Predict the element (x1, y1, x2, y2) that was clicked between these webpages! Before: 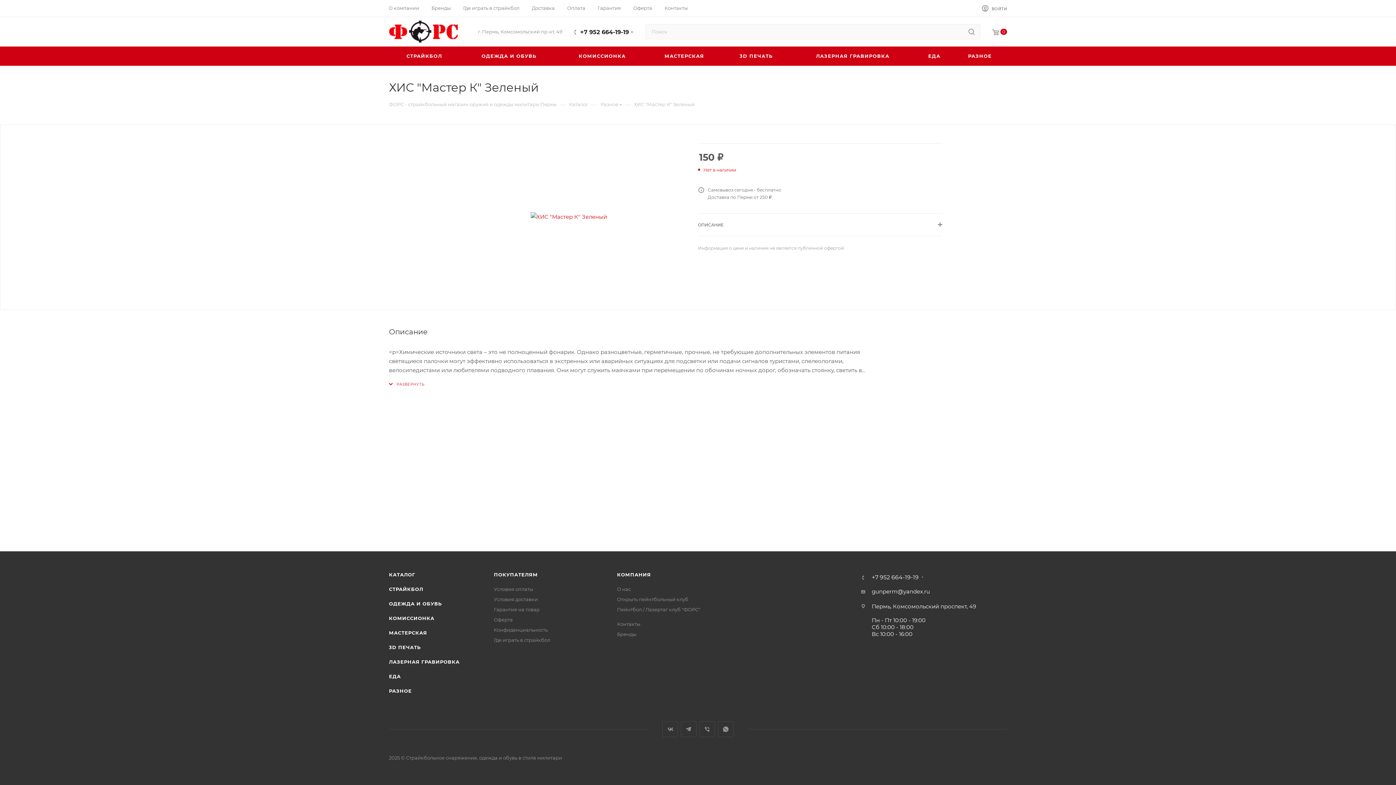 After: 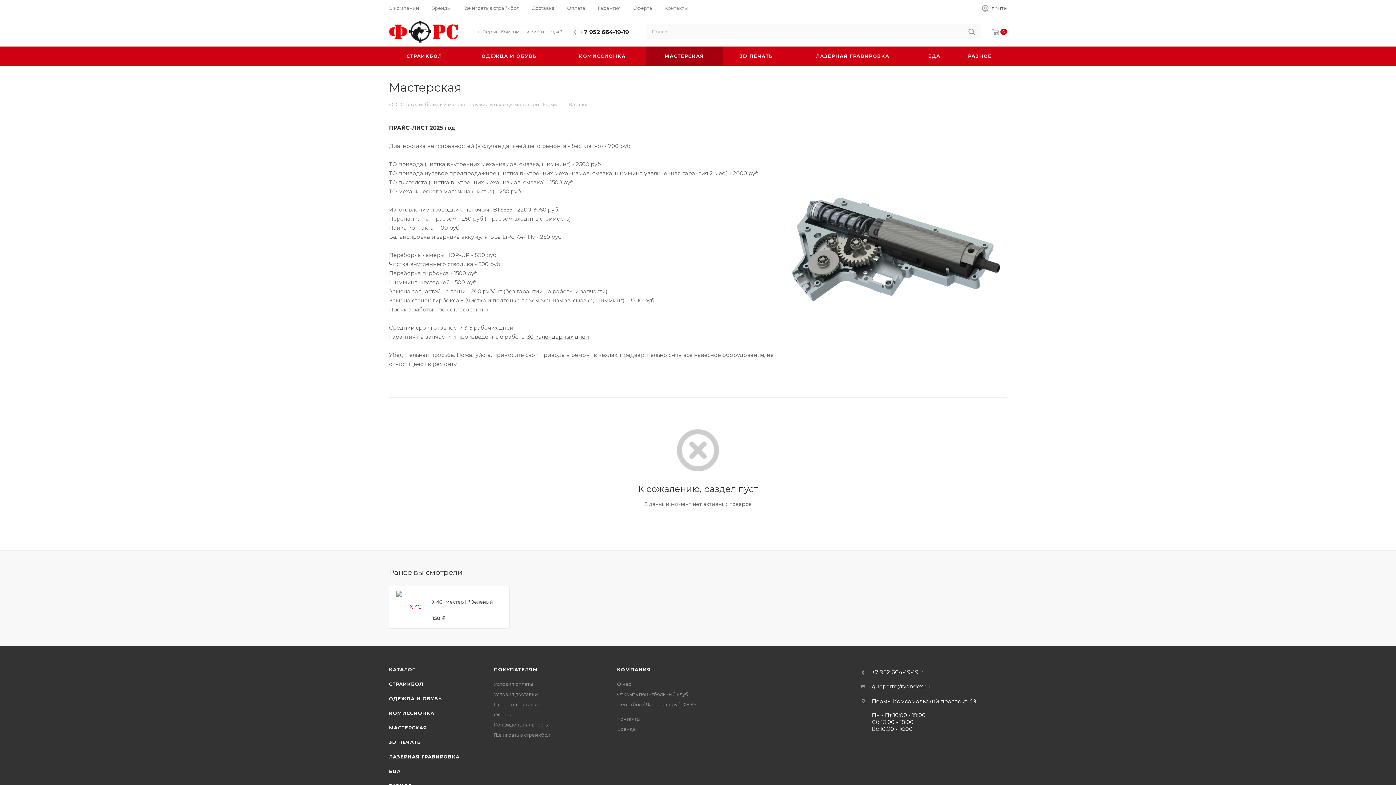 Action: label: МАСТЕРСКАЯ bbox: (646, 46, 722, 65)